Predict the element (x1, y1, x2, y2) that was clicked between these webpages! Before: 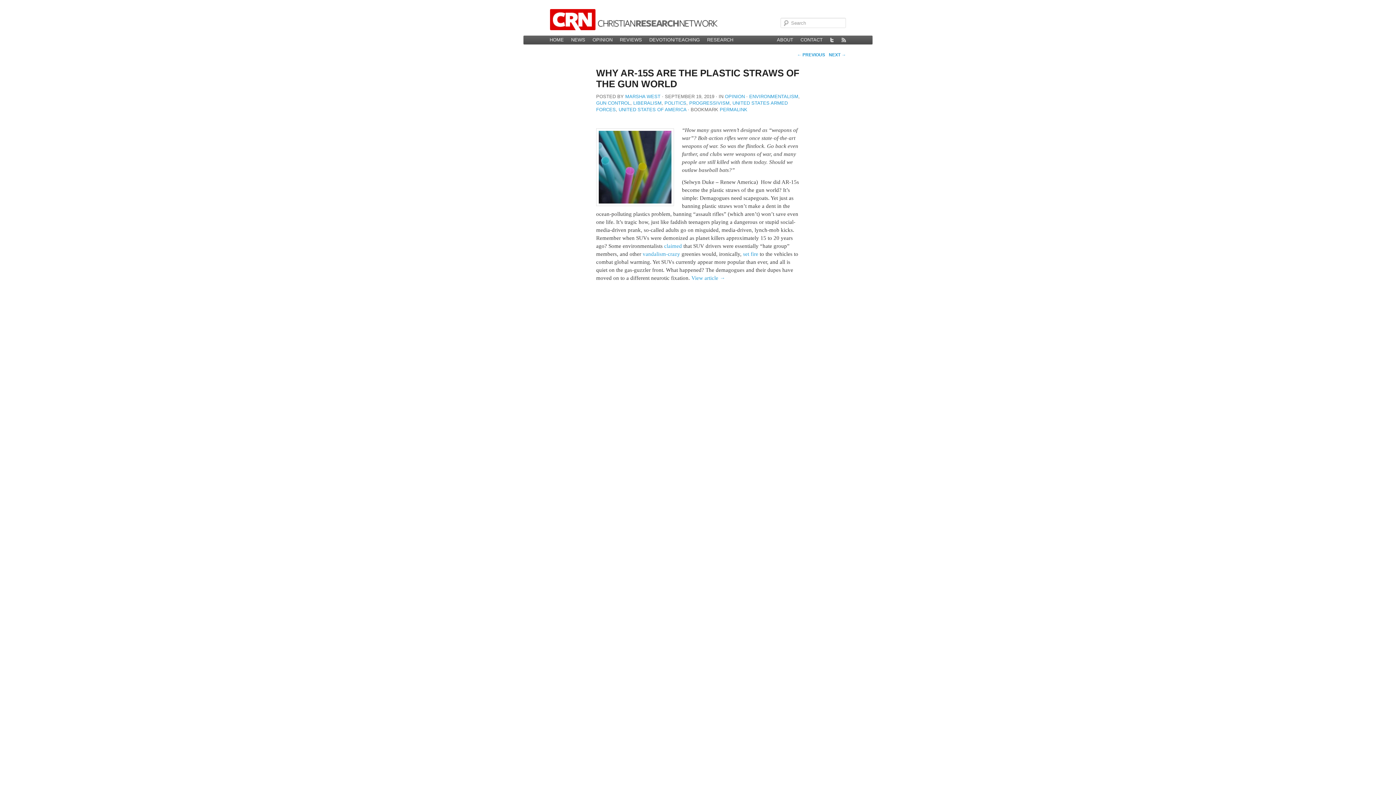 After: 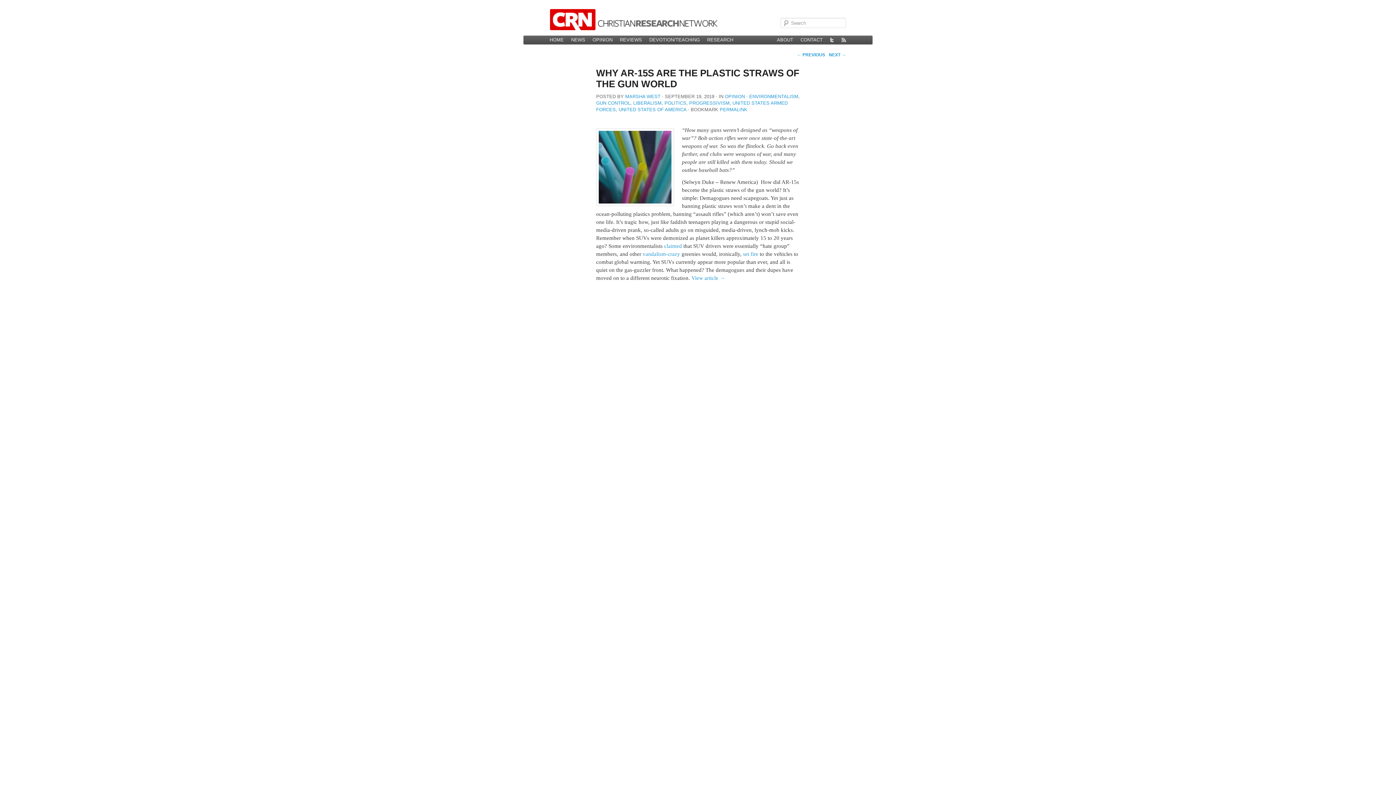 Action: label: PERMALINK bbox: (719, 106, 747, 112)